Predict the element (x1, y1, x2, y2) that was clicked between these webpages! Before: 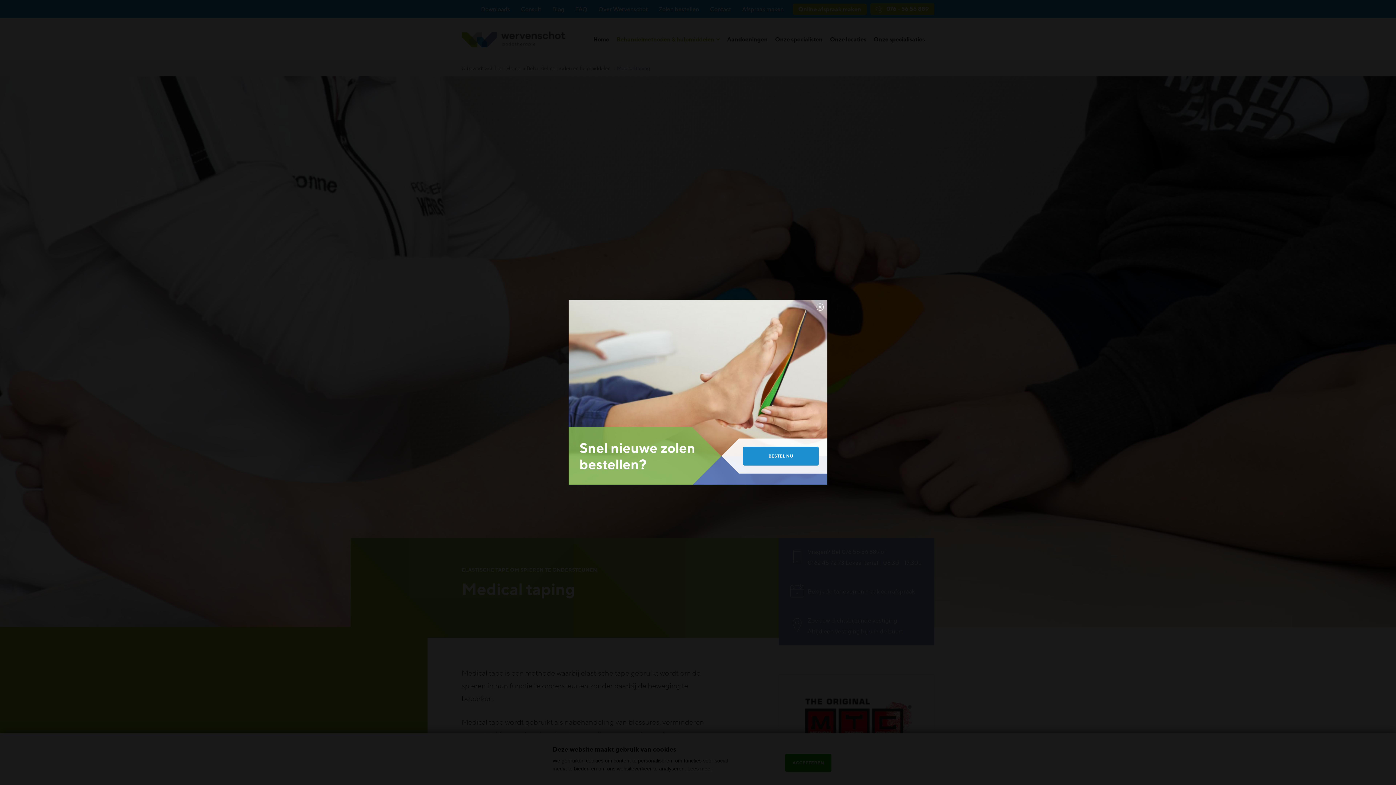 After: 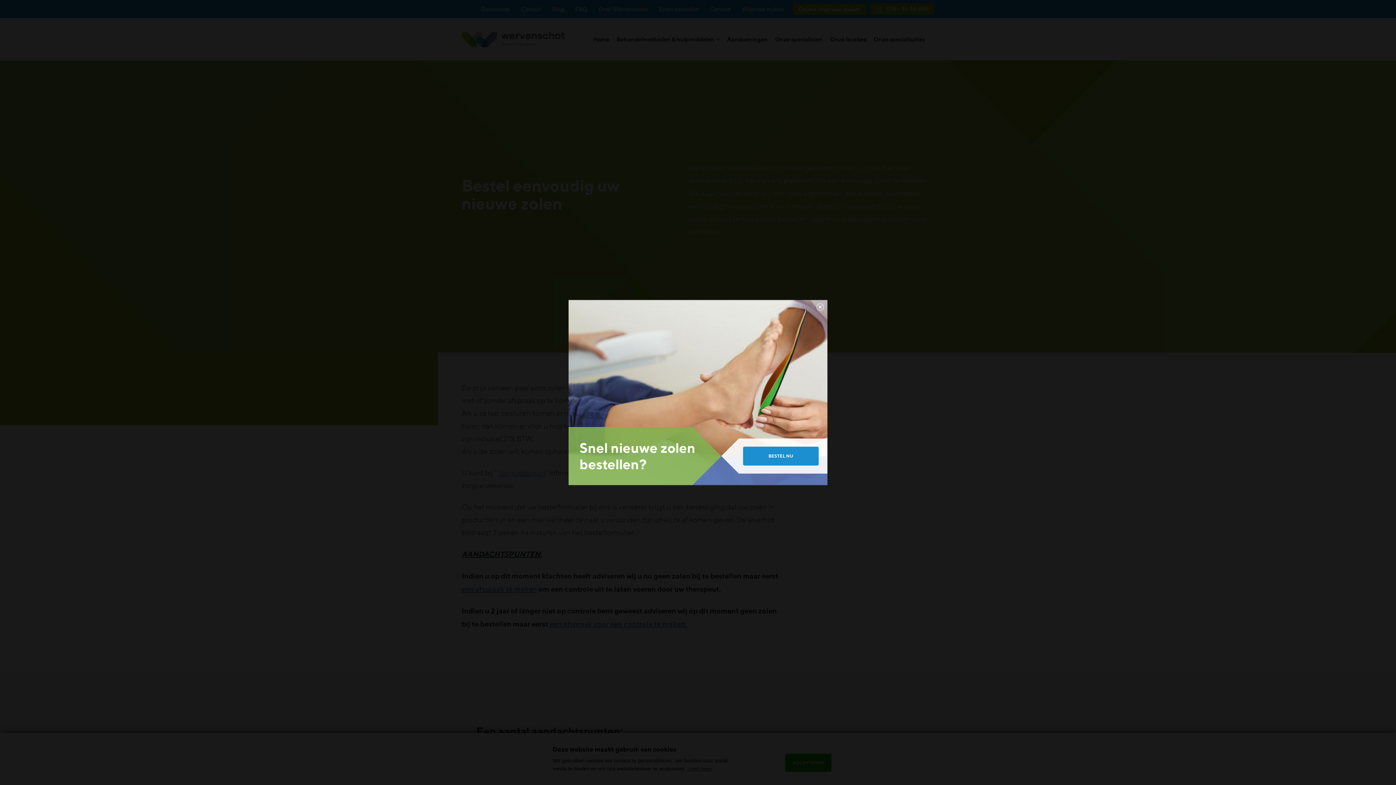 Action: bbox: (743, 446, 818, 465) label: BESTEL NU